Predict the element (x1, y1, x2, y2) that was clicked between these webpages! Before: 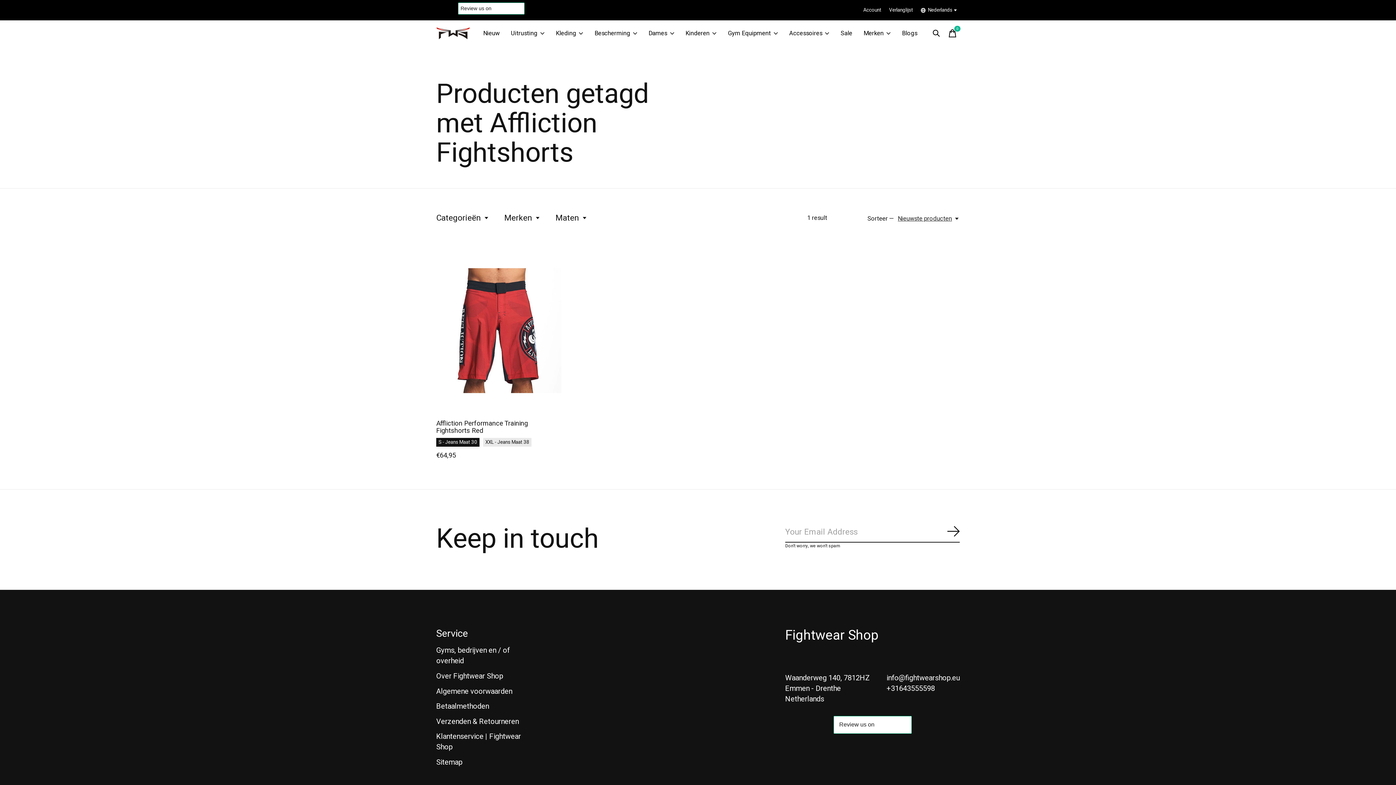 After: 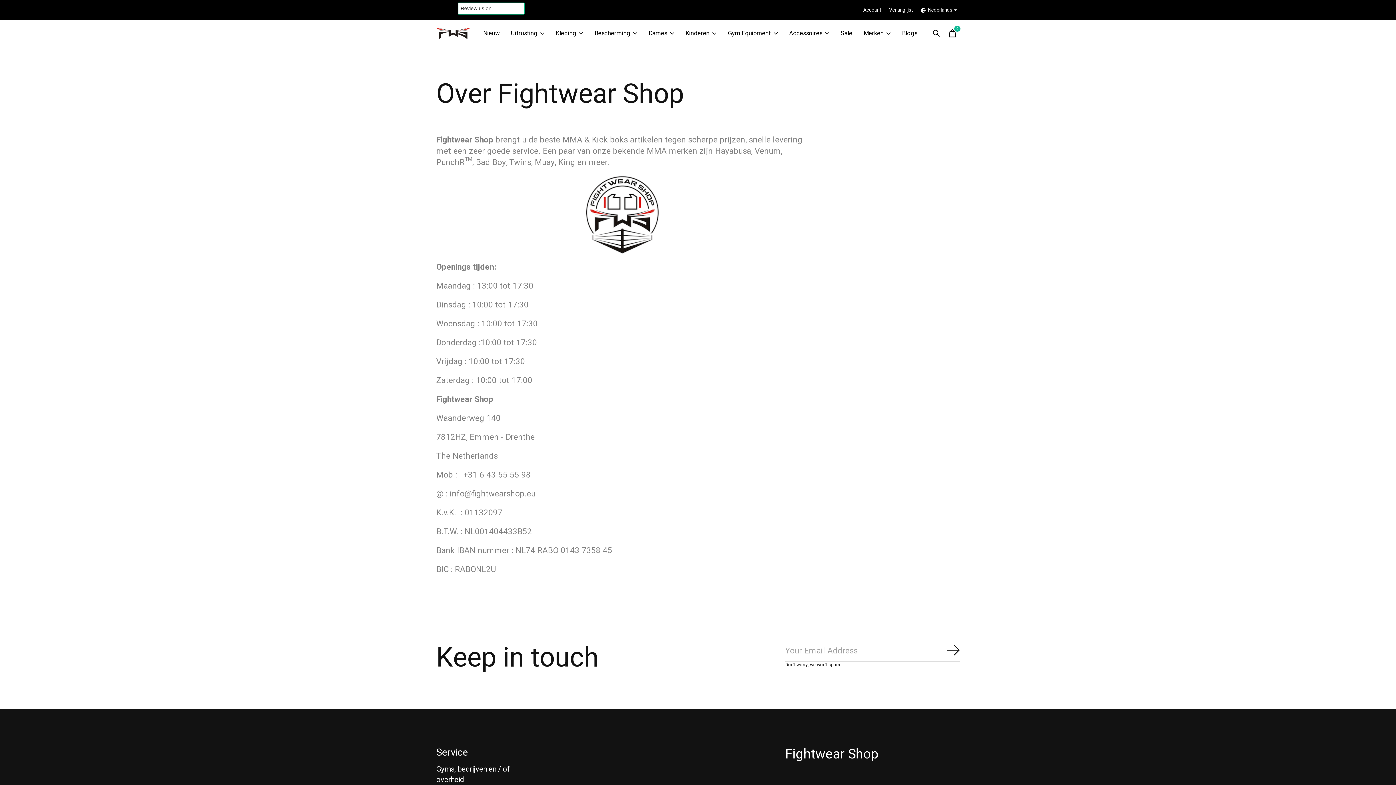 Action: label: Over Fightwear Shop bbox: (436, 671, 503, 681)